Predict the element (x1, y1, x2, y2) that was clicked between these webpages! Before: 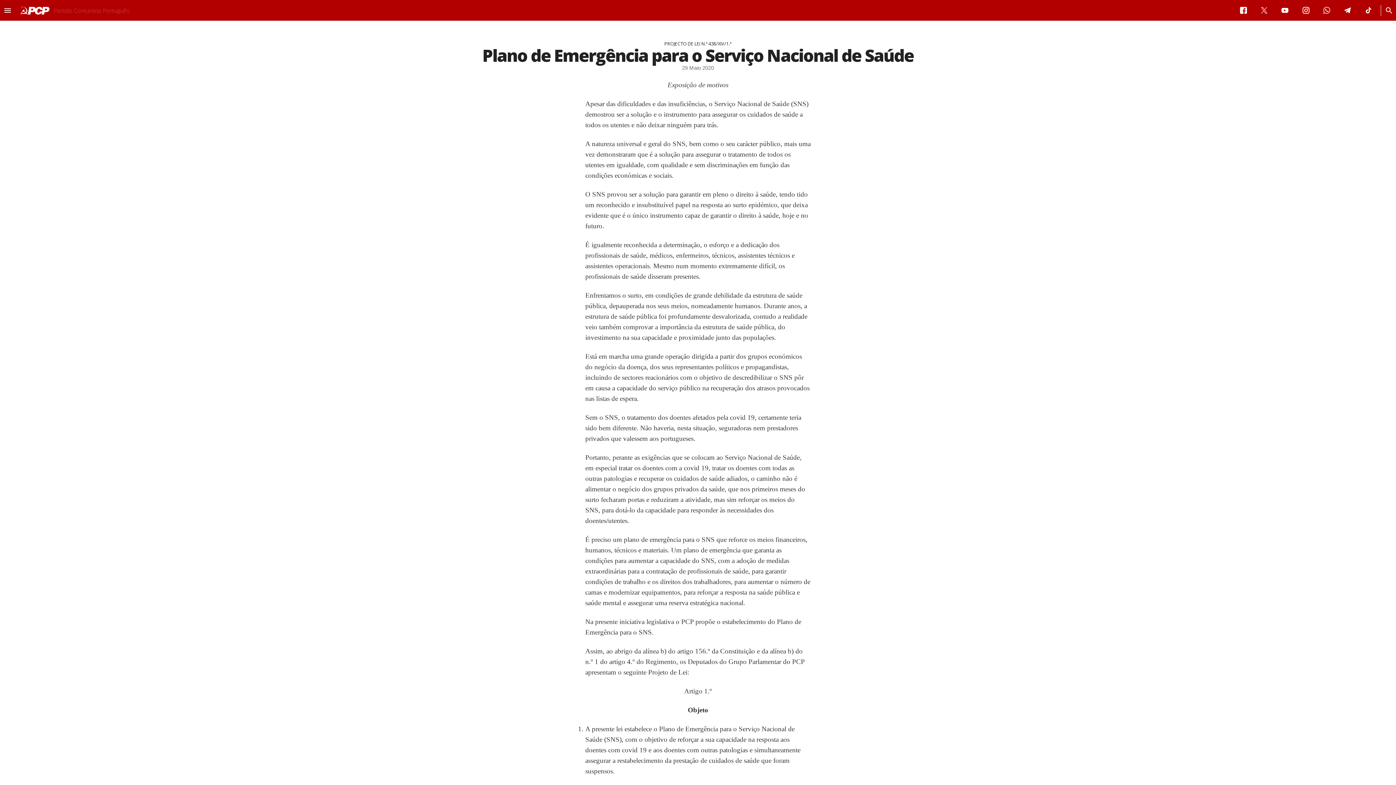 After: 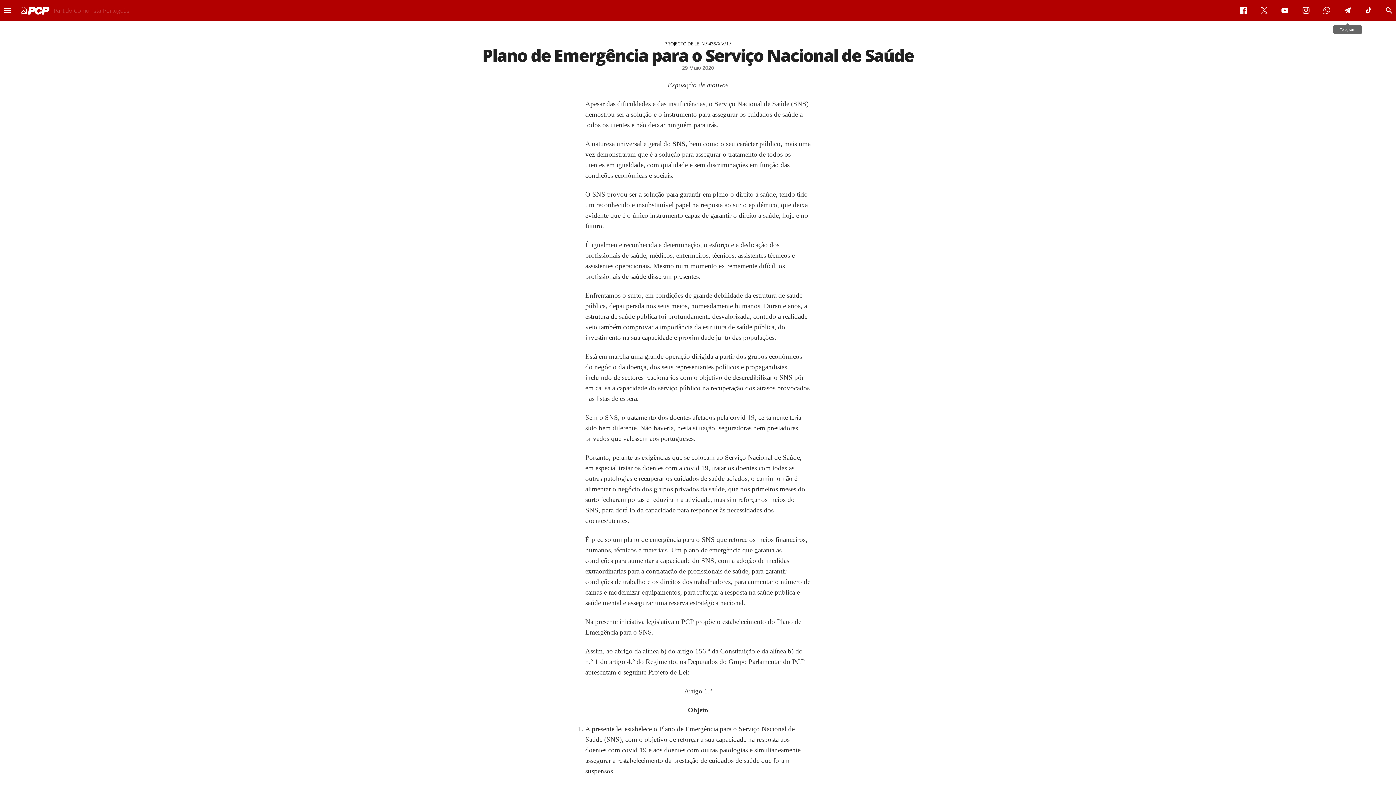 Action: bbox: (1337, 0, 1358, 20) label: Telegram